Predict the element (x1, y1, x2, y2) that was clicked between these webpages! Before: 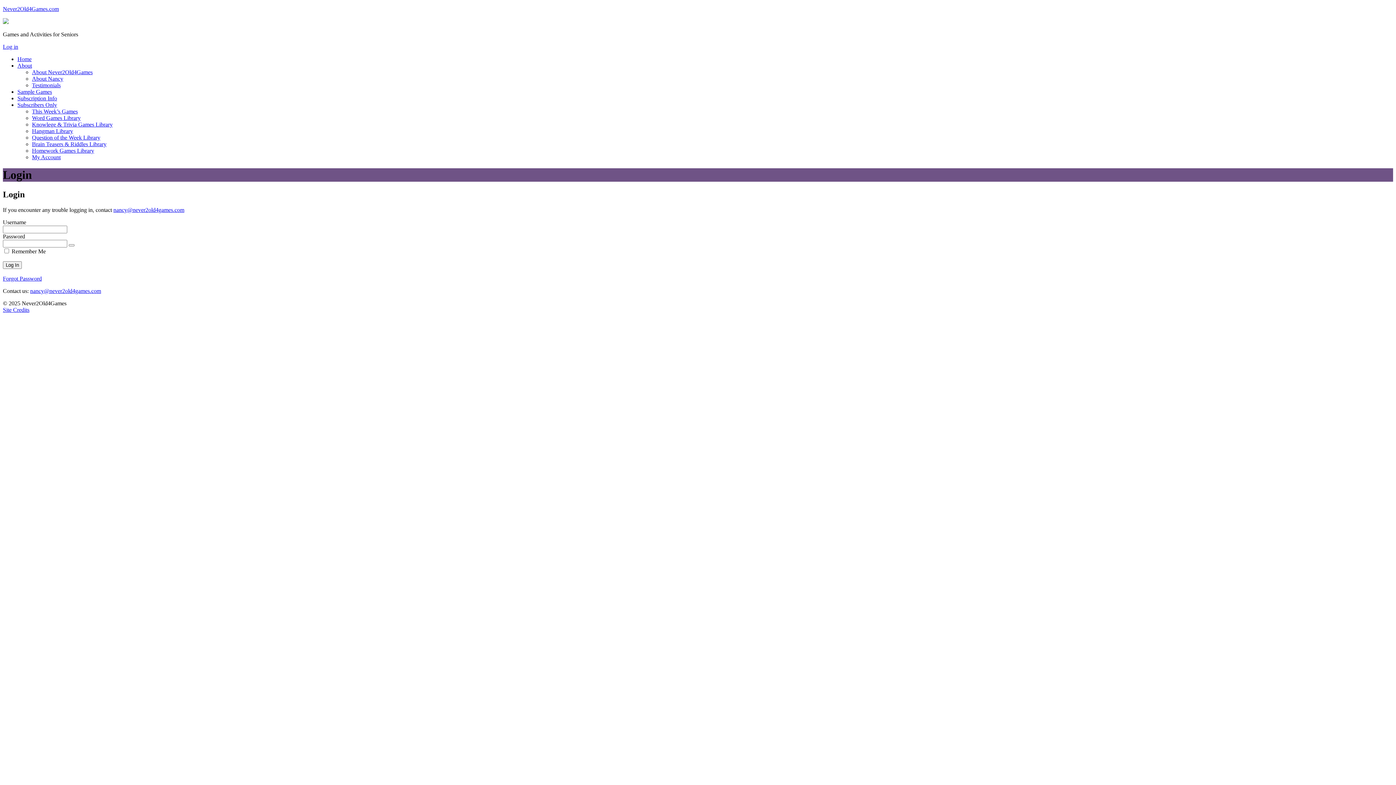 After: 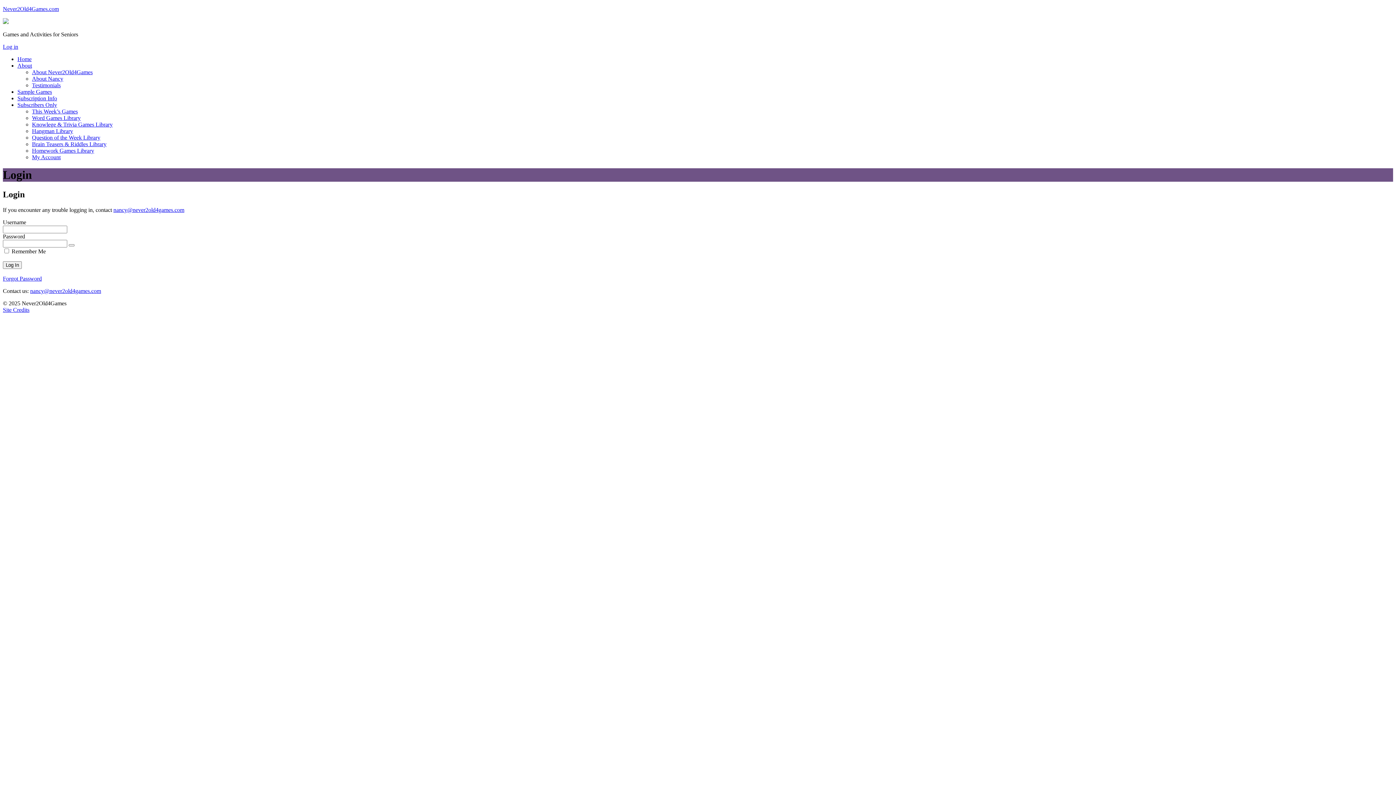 Action: bbox: (32, 121, 112, 127) label: Knowlege & Trivia Games Library